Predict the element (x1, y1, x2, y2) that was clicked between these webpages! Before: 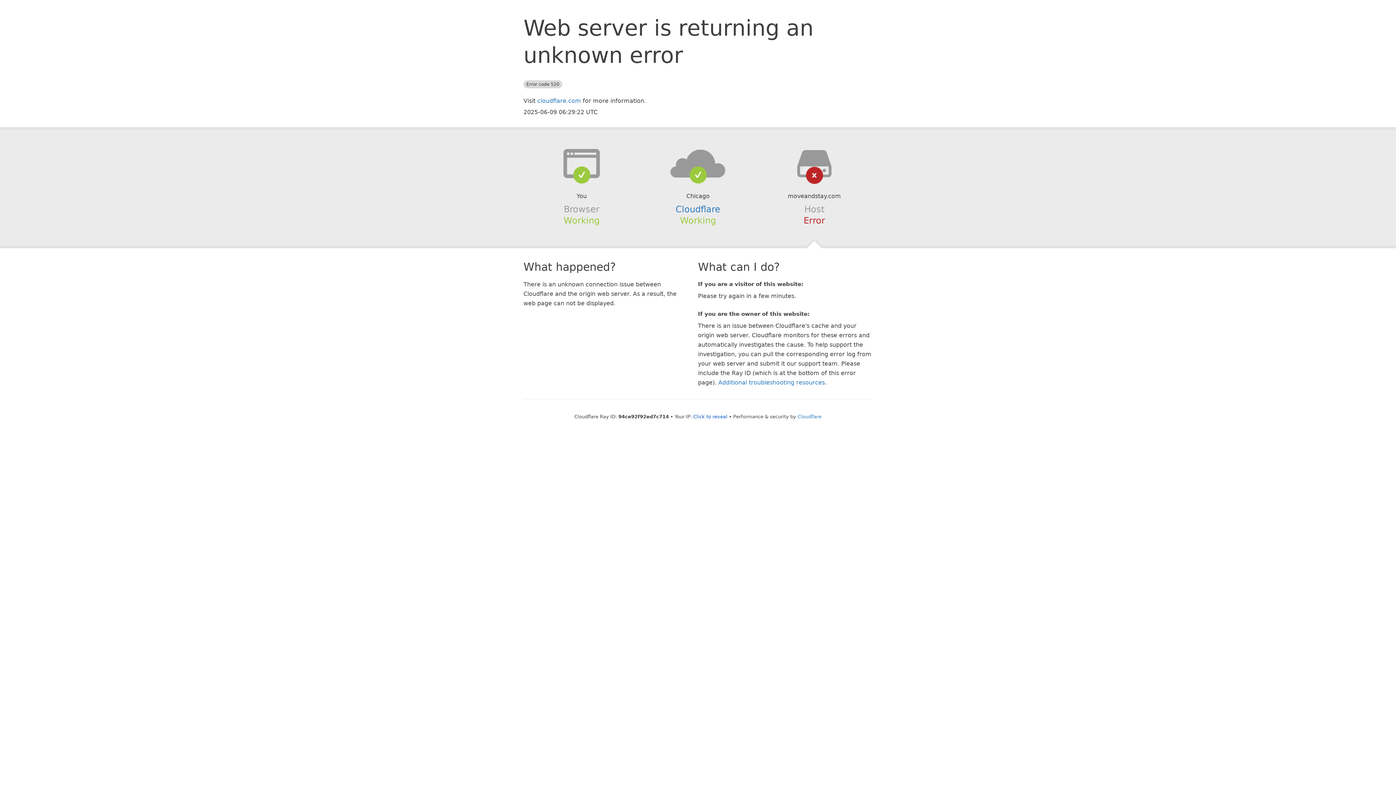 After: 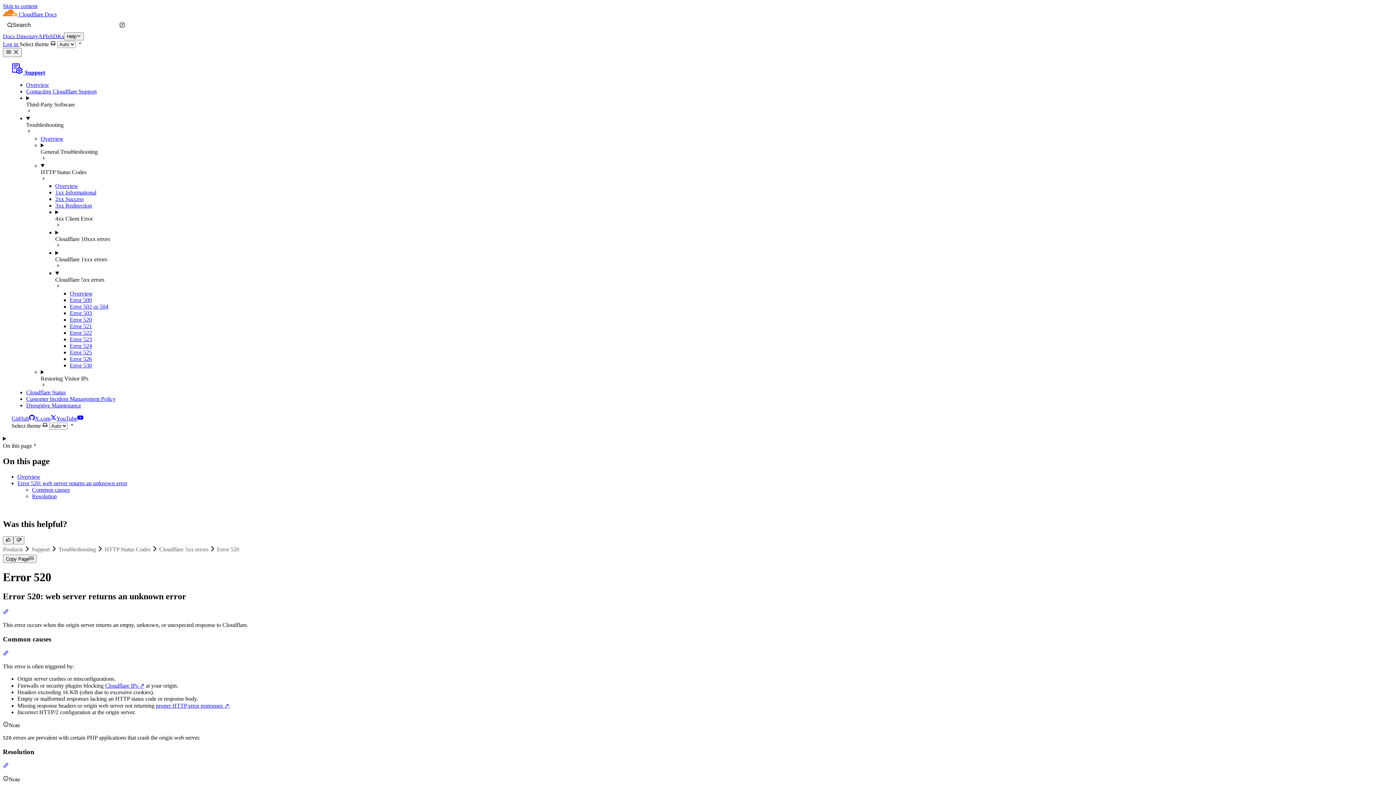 Action: bbox: (718, 379, 825, 386) label: Additional troubleshooting resources